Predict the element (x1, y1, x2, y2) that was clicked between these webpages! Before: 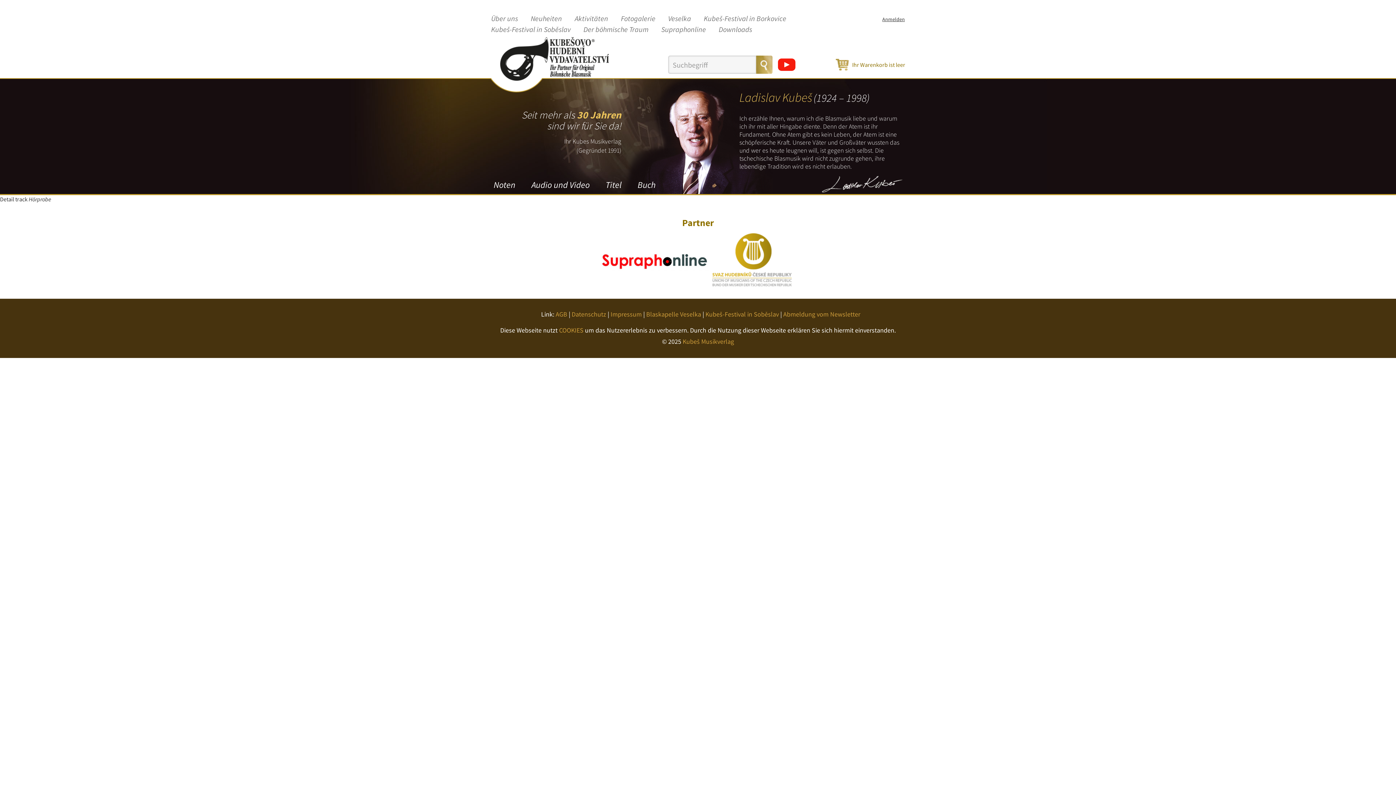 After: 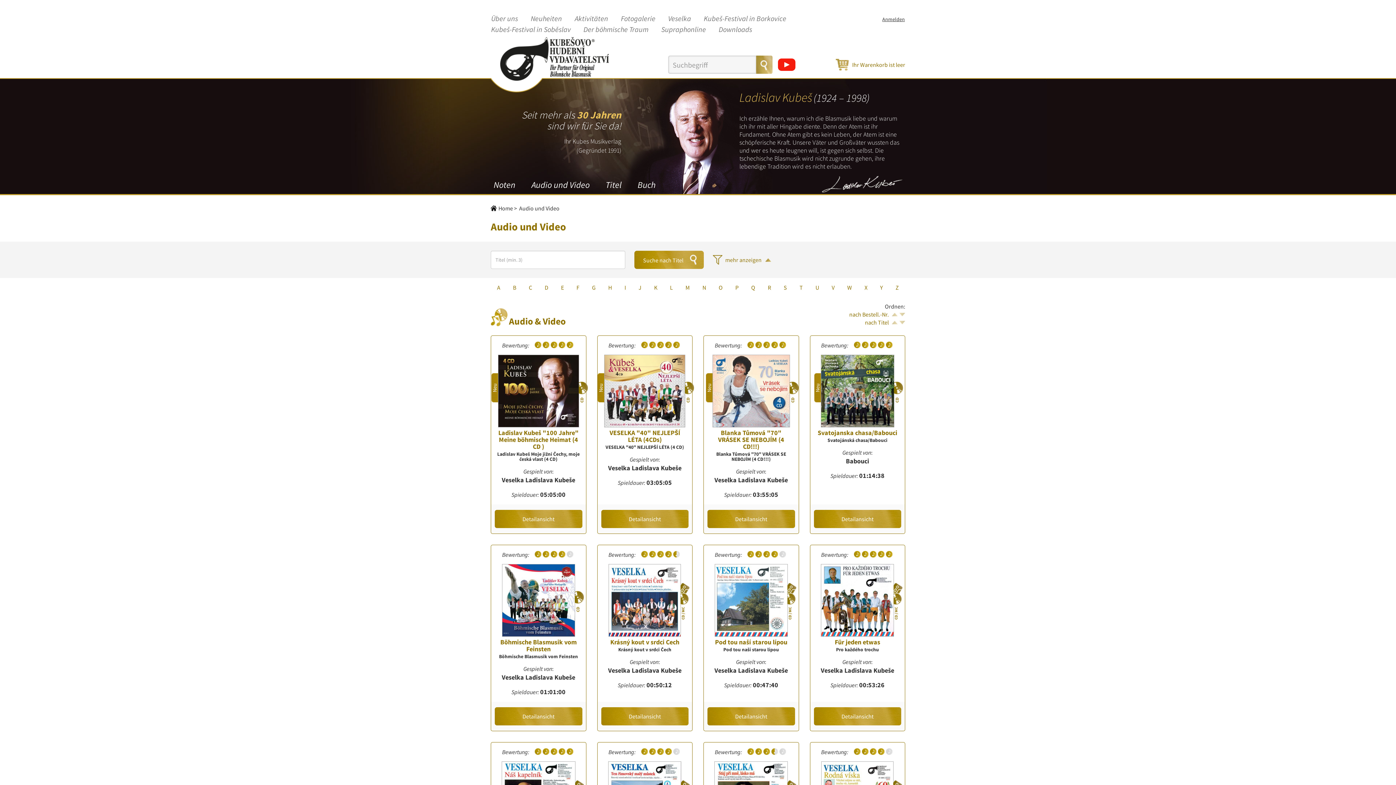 Action: bbox: (531, 179, 589, 190) label: Audio und Video